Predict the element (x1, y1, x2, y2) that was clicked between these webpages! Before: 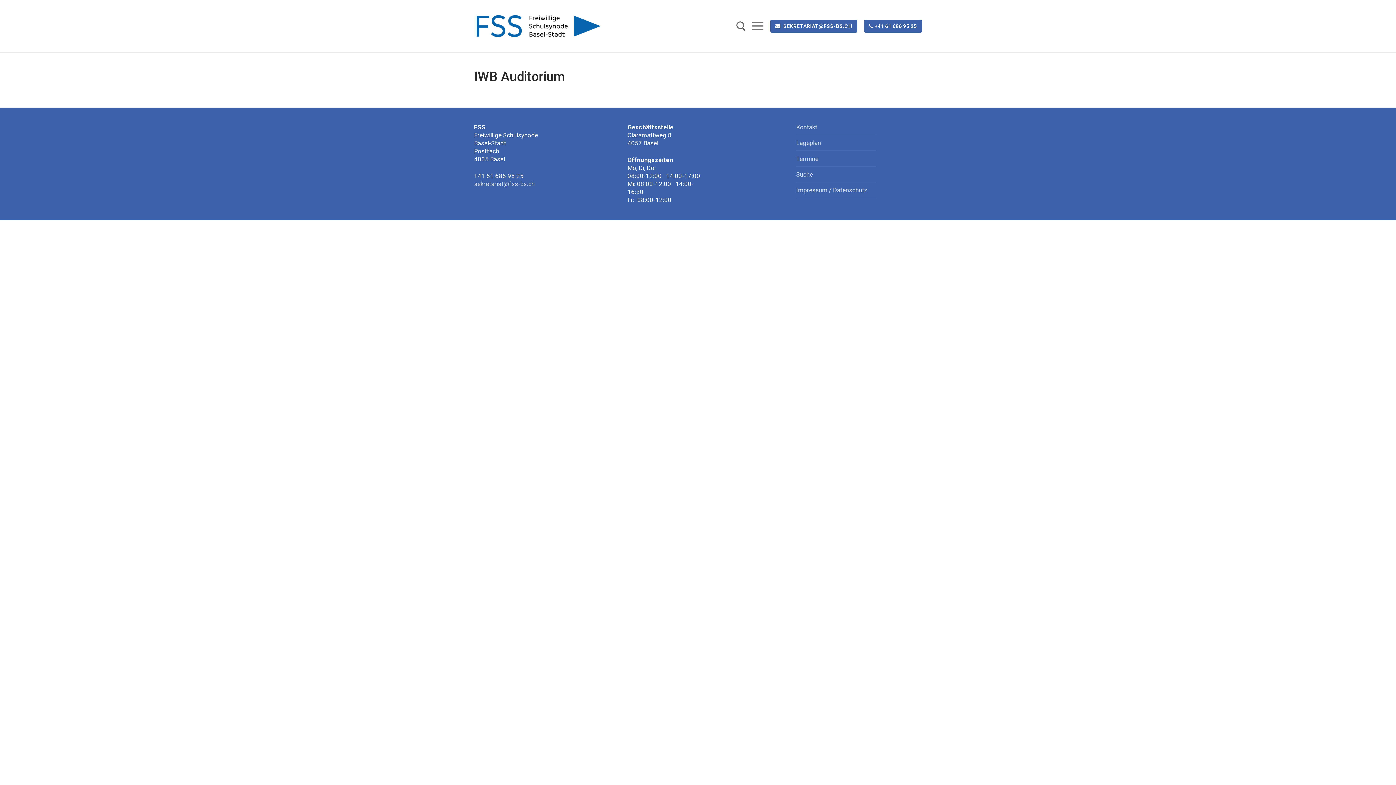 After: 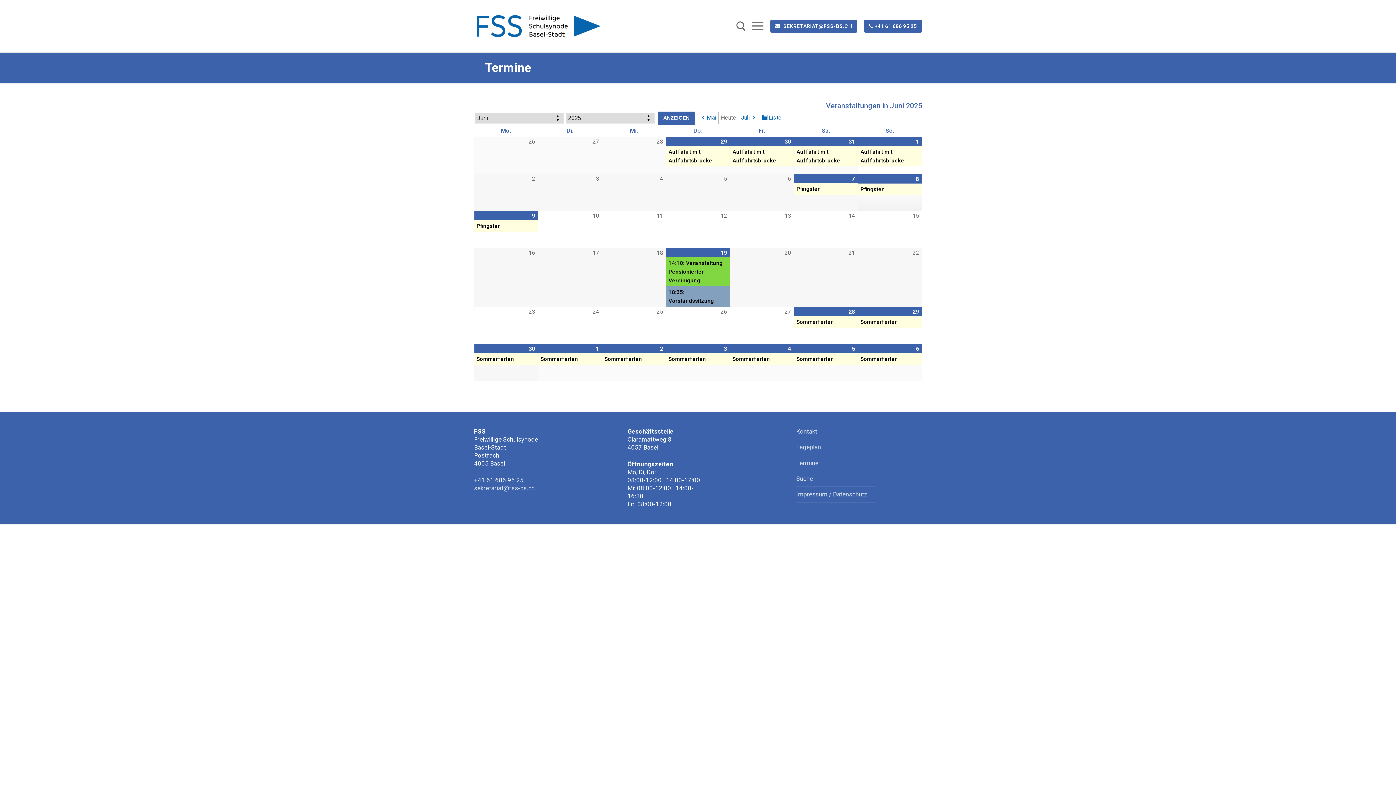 Action: bbox: (796, 154, 876, 166) label: Termine